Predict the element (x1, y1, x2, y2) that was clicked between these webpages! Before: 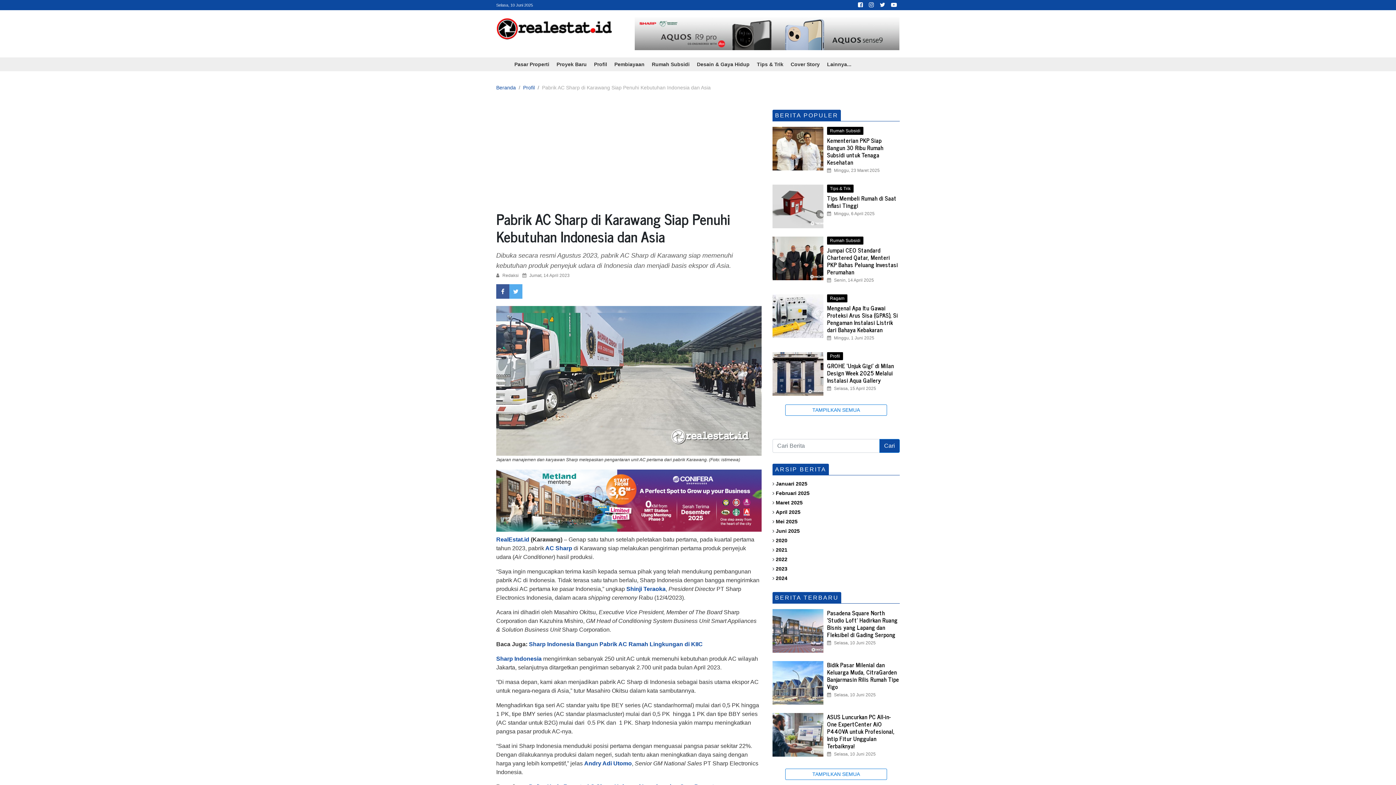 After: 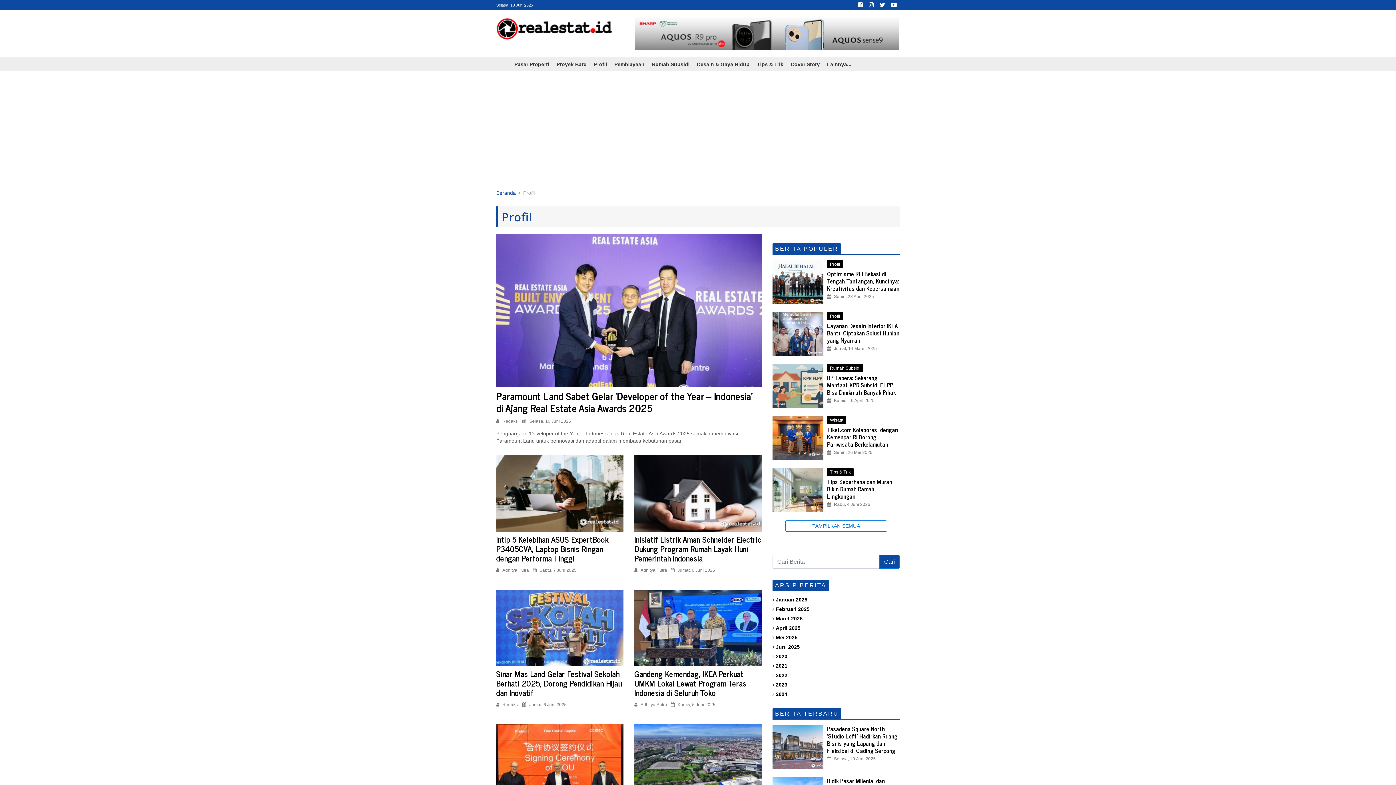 Action: bbox: (523, 84, 534, 90) label: Profil